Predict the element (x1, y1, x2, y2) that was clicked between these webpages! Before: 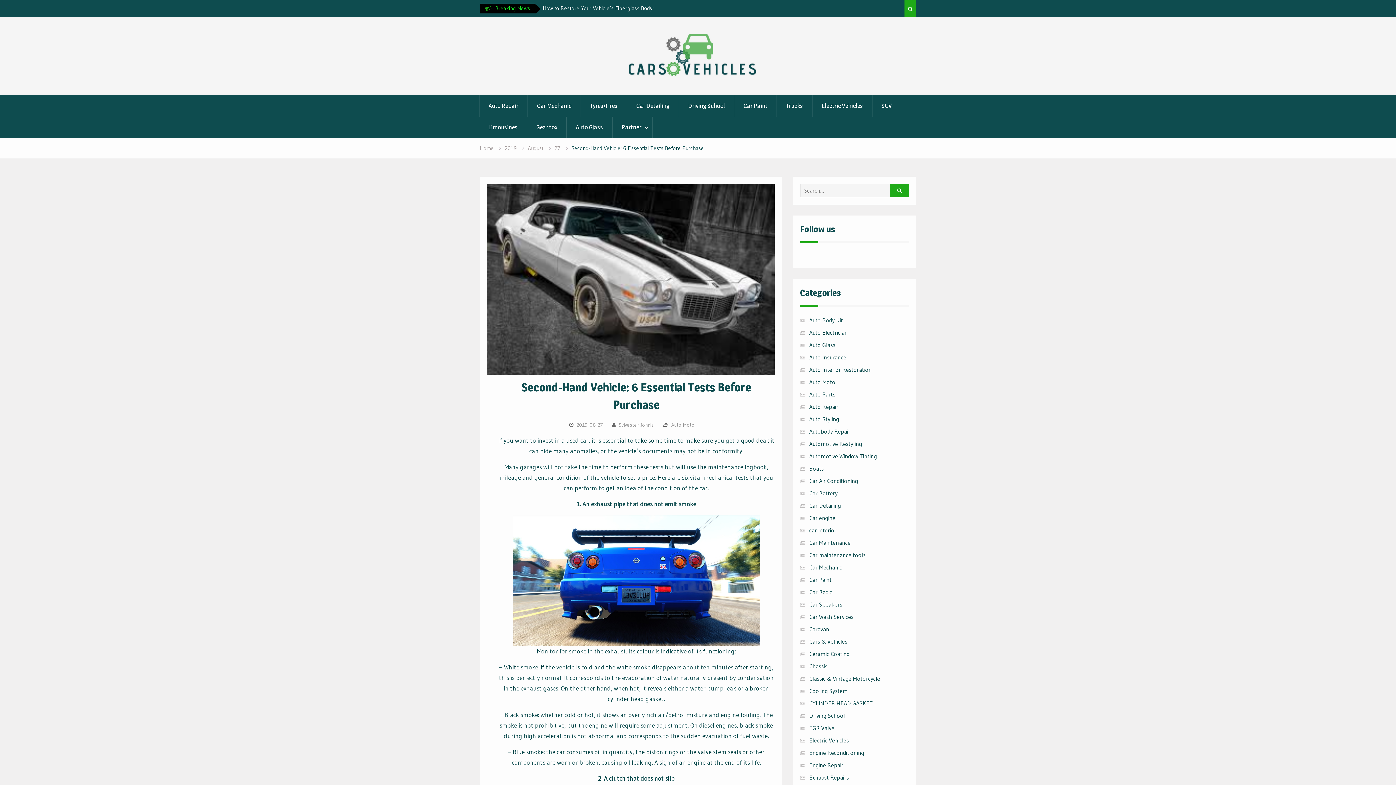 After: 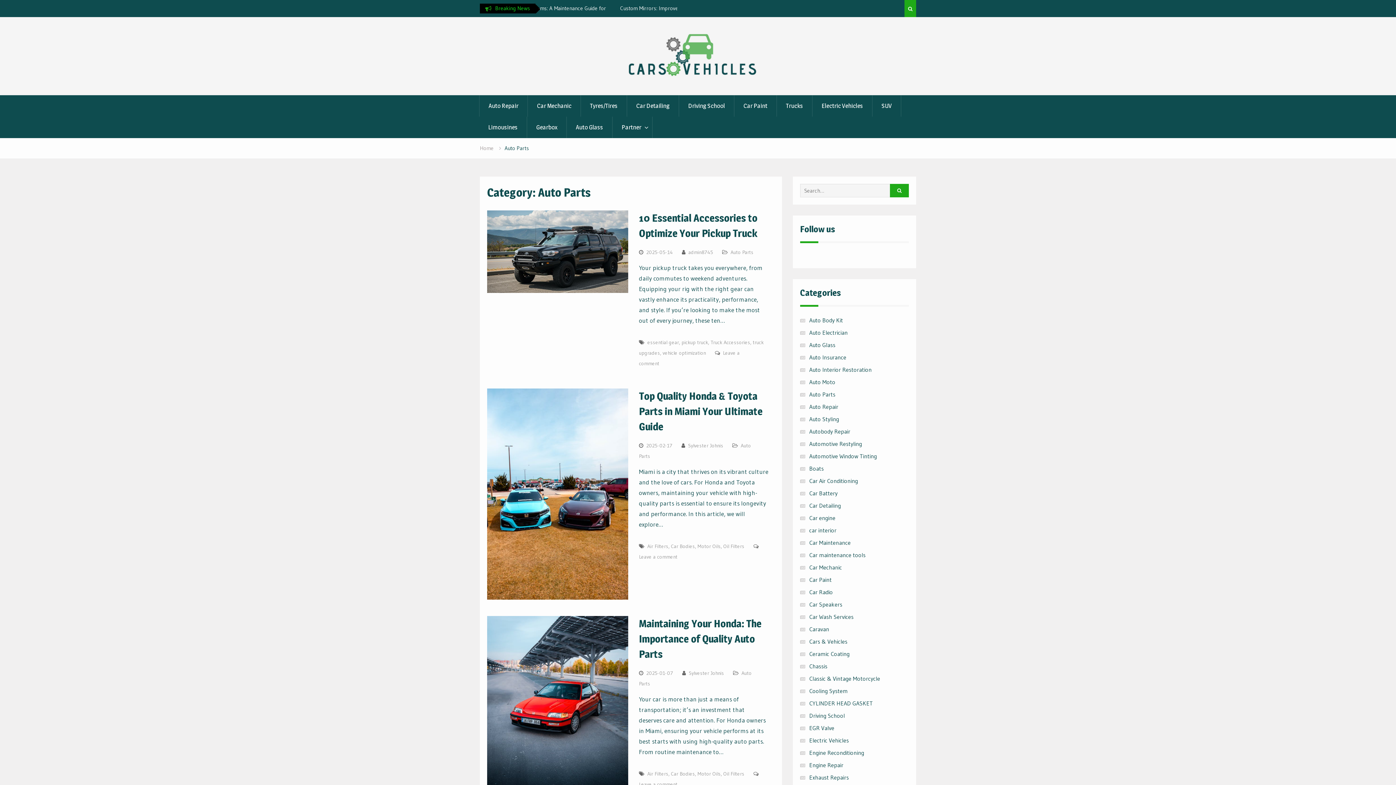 Action: bbox: (809, 390, 835, 398) label: Auto Parts